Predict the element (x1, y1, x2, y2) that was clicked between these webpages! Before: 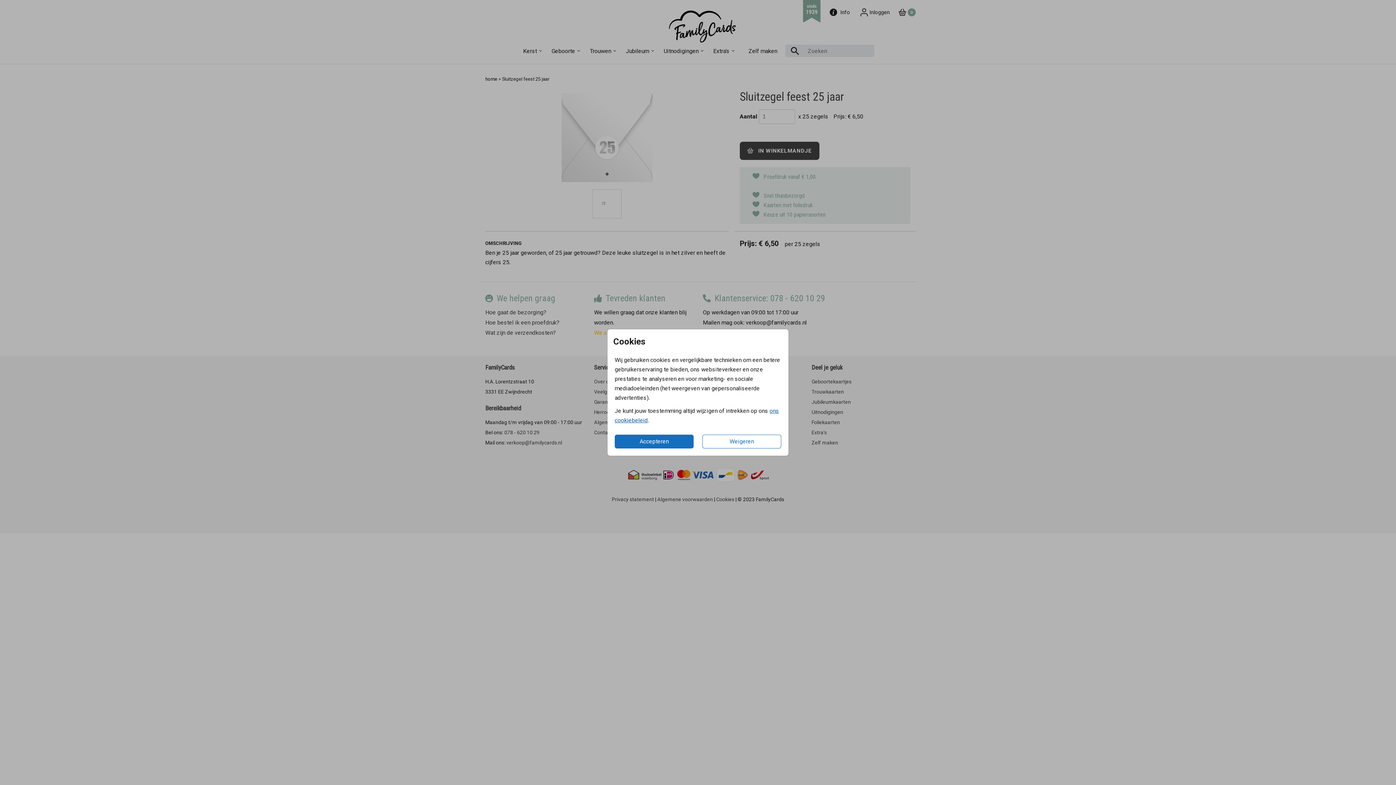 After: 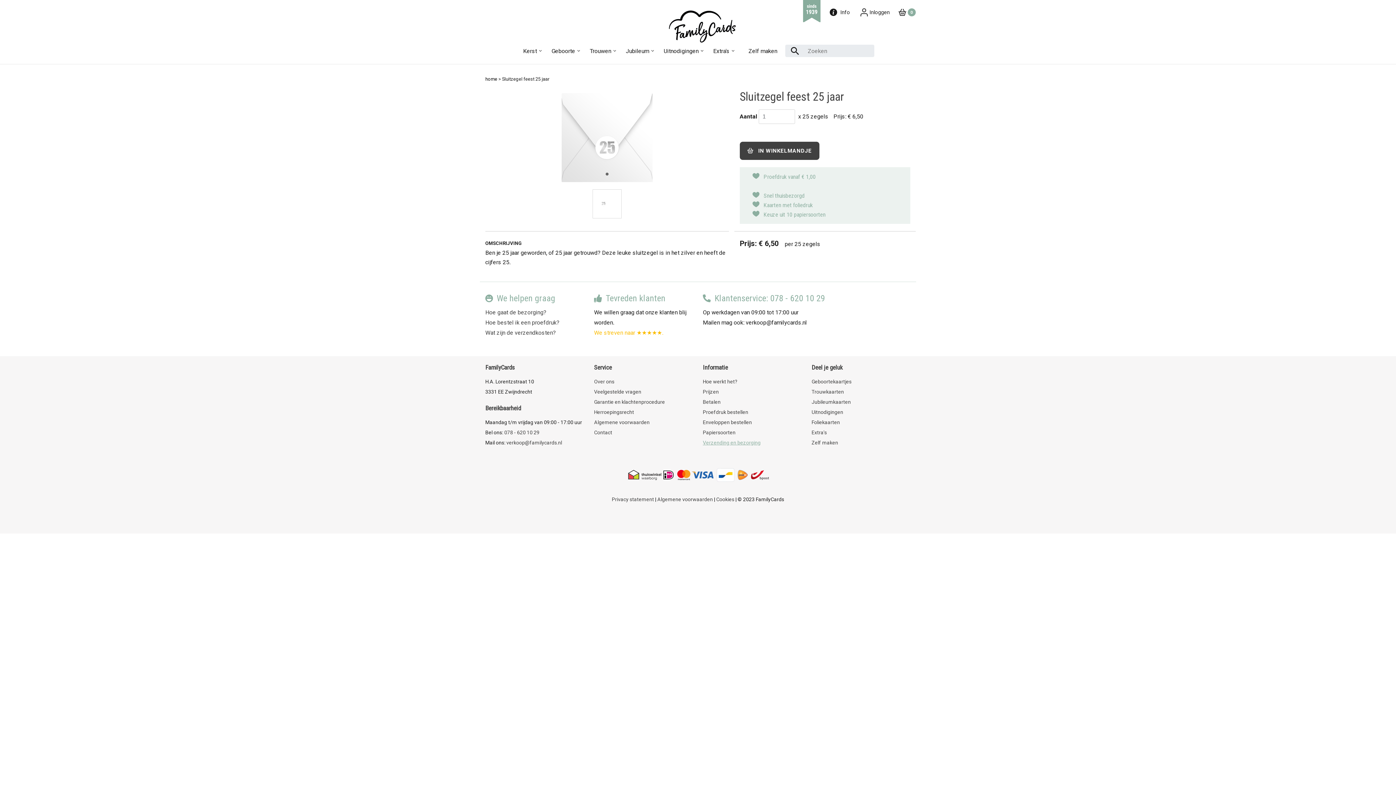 Action: label: Weigeren bbox: (702, 434, 781, 448)